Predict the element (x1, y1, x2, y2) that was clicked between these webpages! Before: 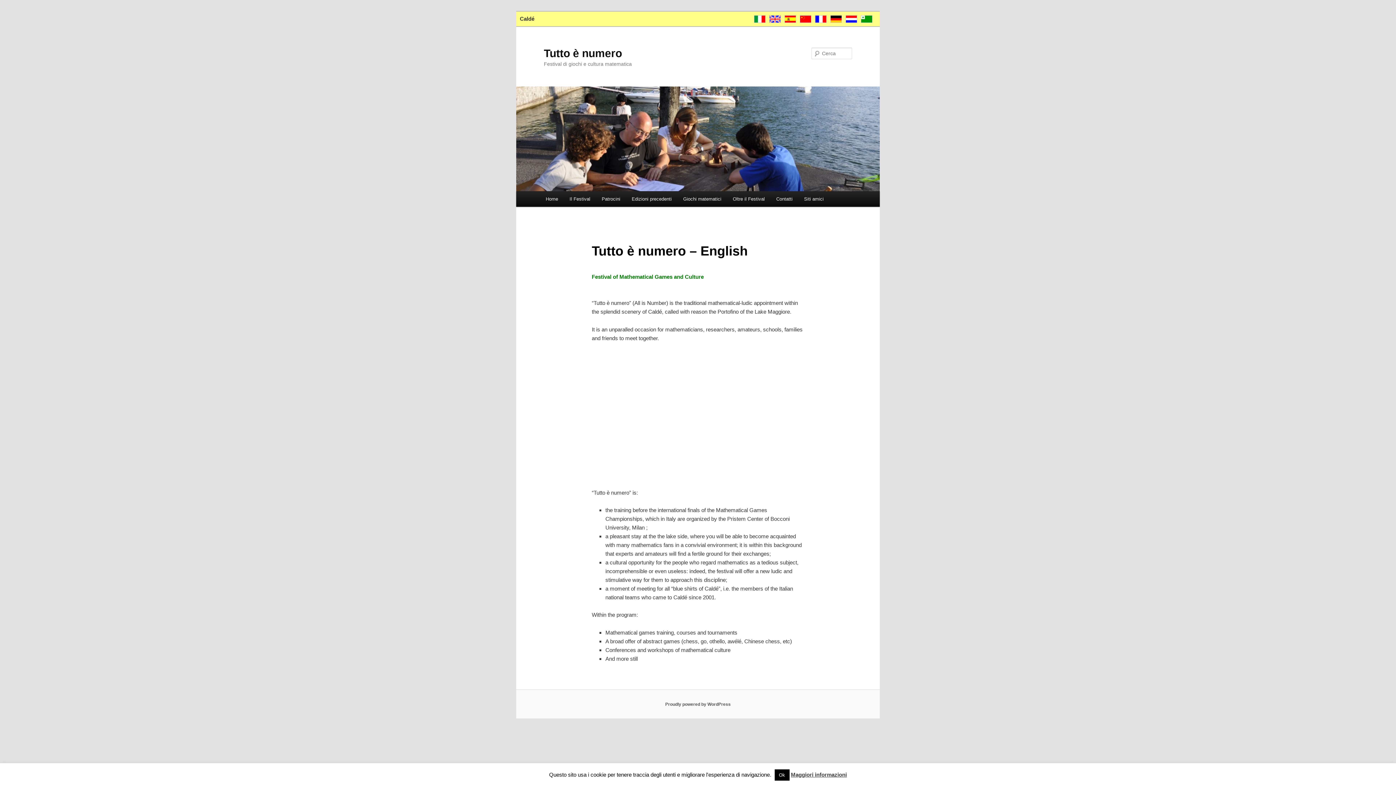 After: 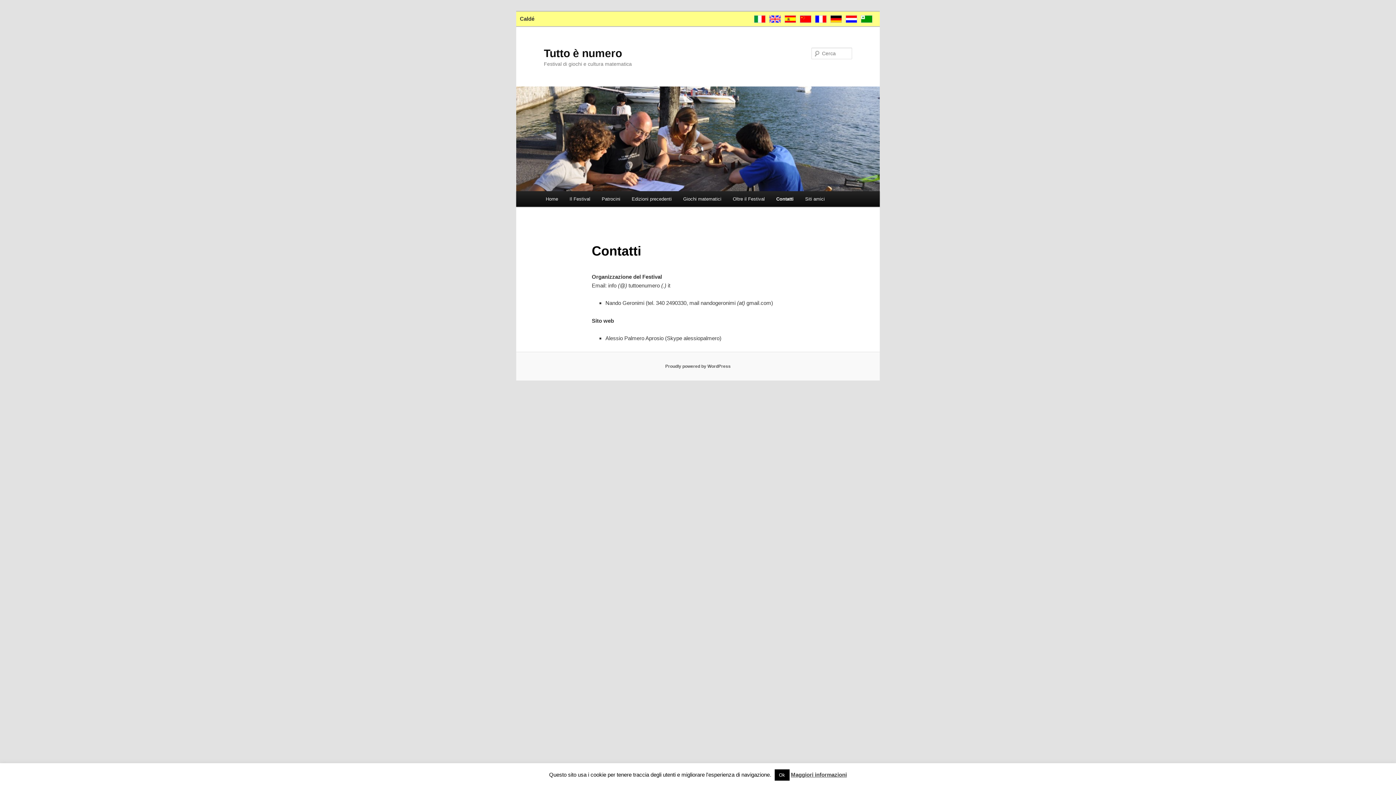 Action: label: Contatti bbox: (770, 191, 798, 206)